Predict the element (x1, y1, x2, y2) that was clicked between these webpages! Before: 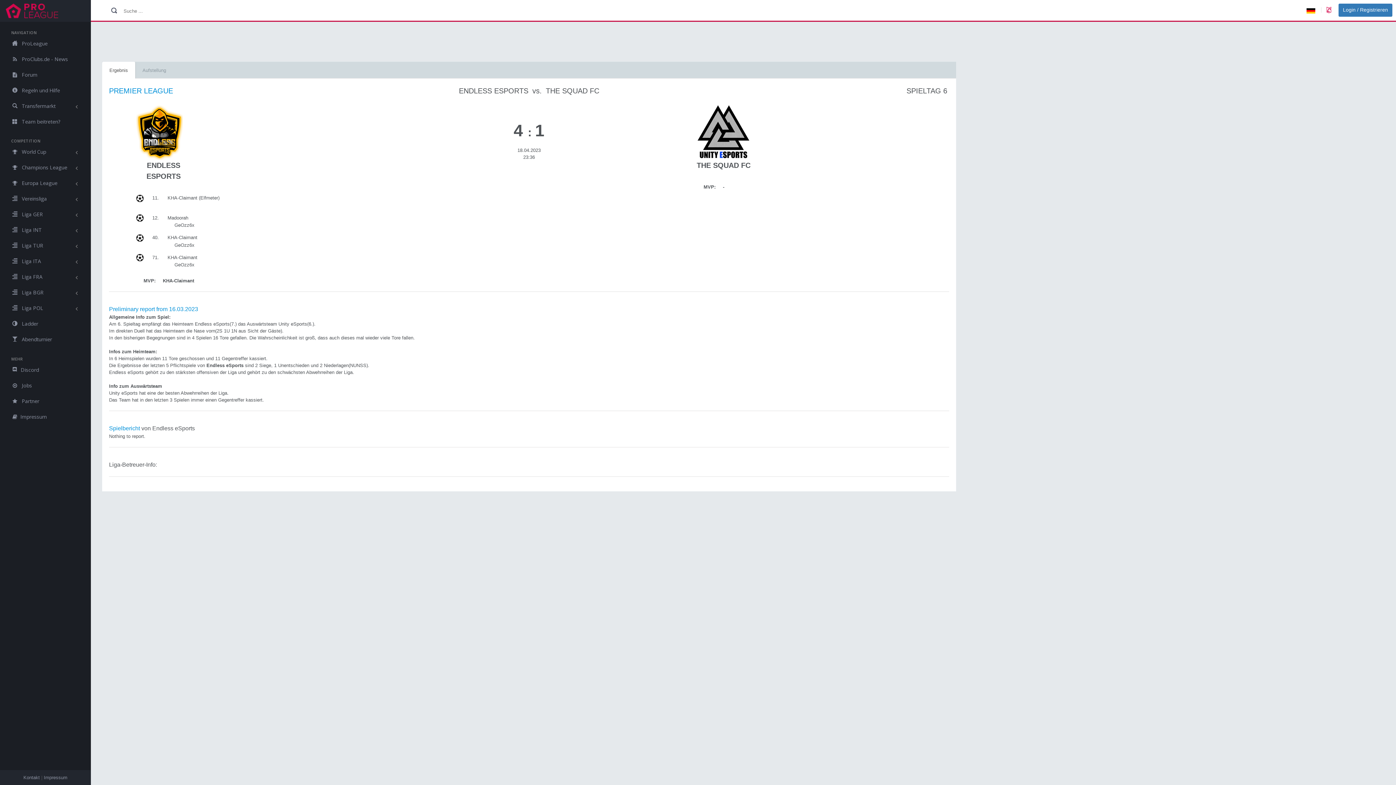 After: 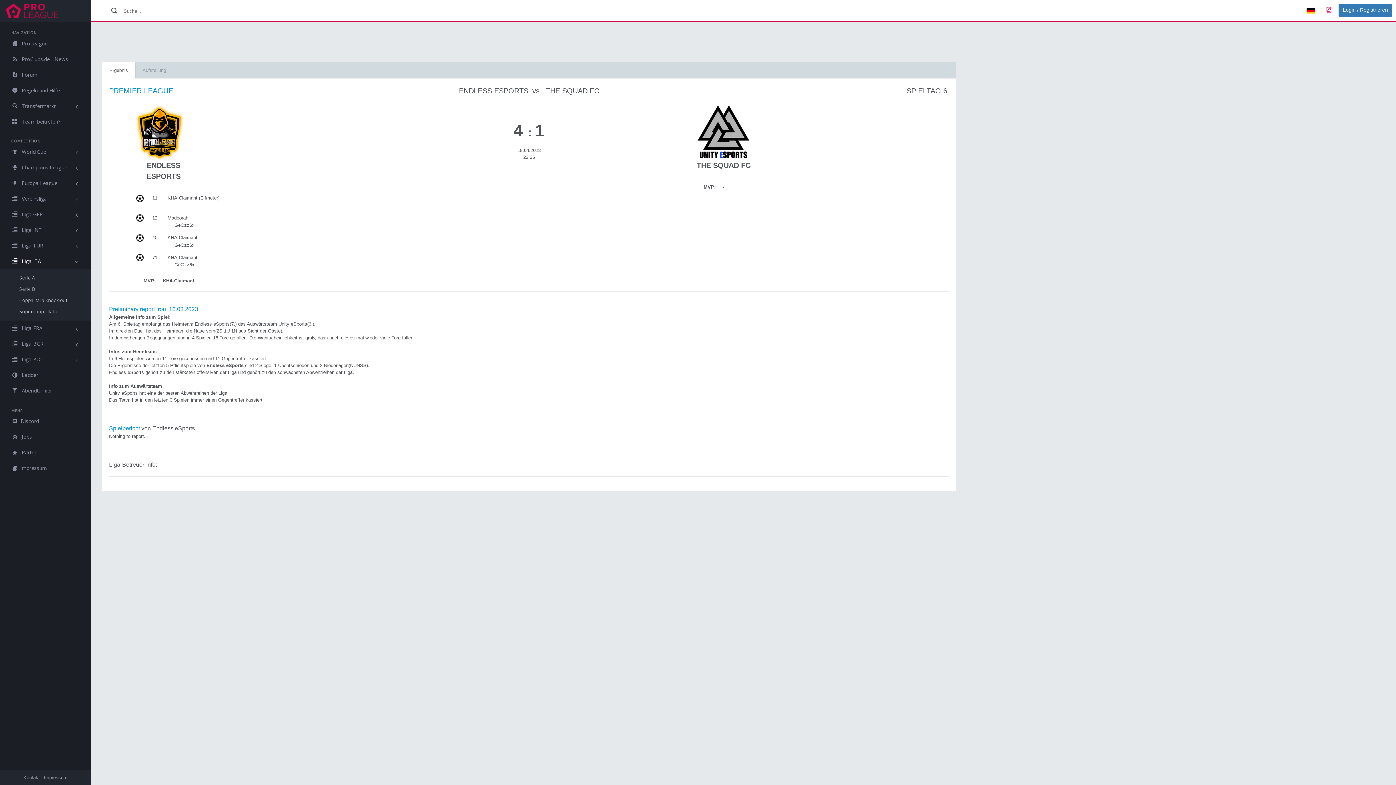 Action: bbox: (0, 253, 90, 269) label:  Liga ITA